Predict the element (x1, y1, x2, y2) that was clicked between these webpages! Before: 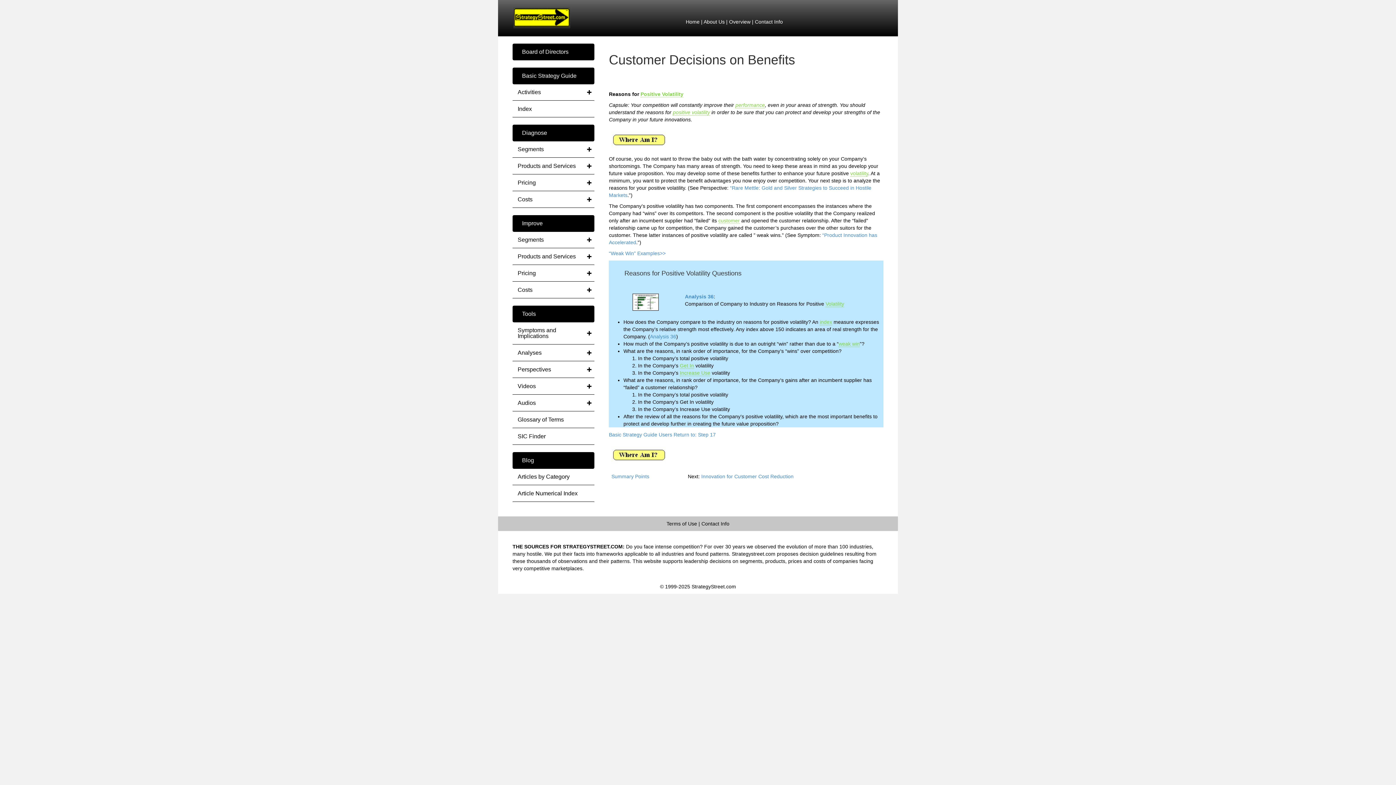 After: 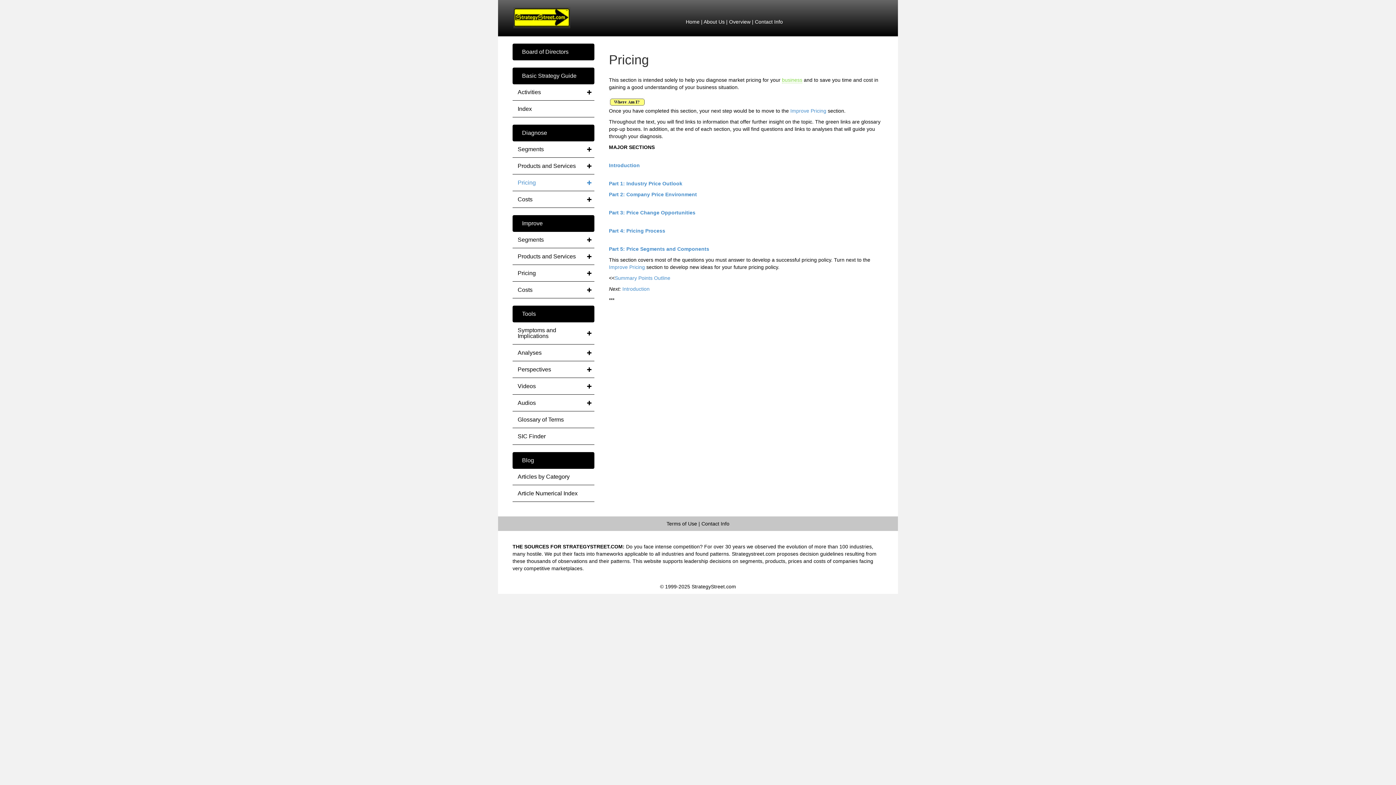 Action: bbox: (512, 174, 594, 190) label: Pricing